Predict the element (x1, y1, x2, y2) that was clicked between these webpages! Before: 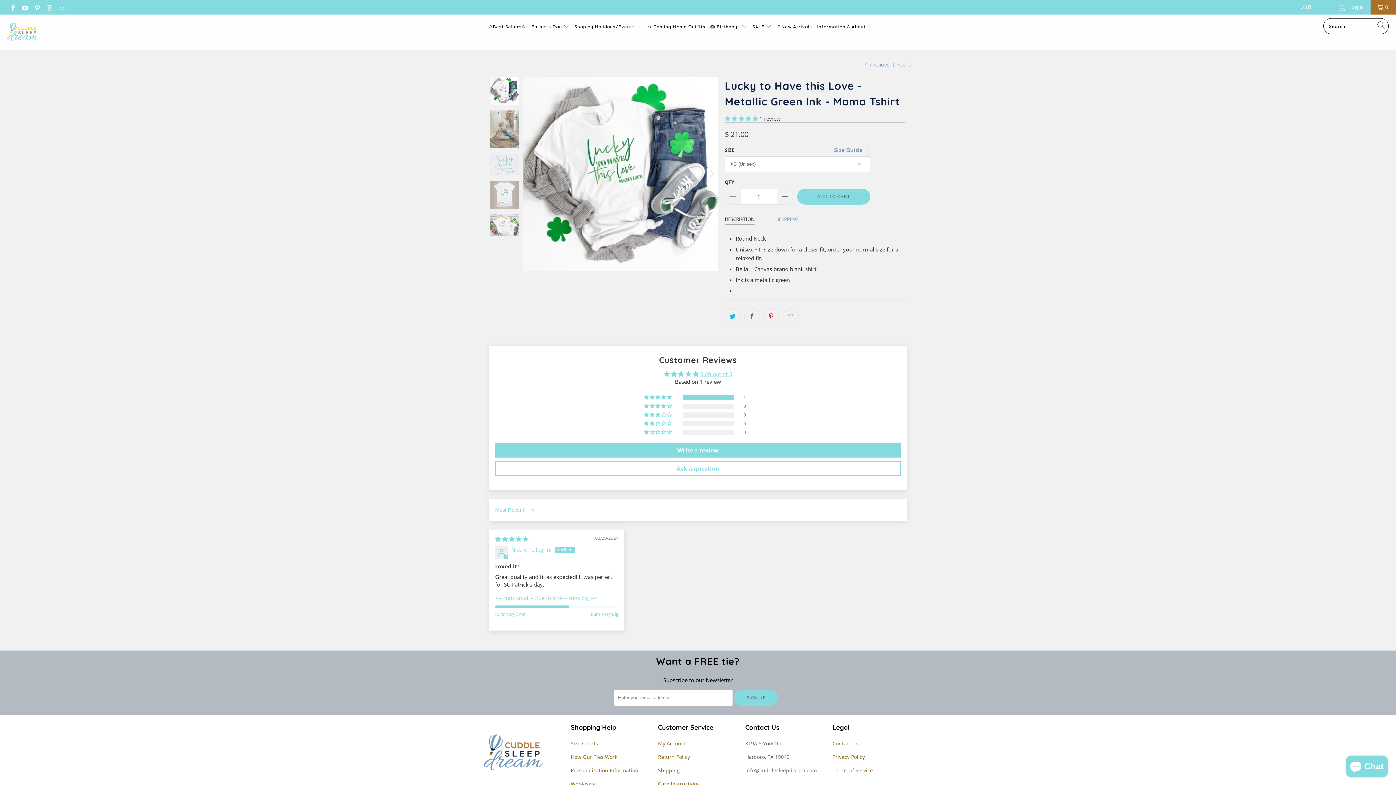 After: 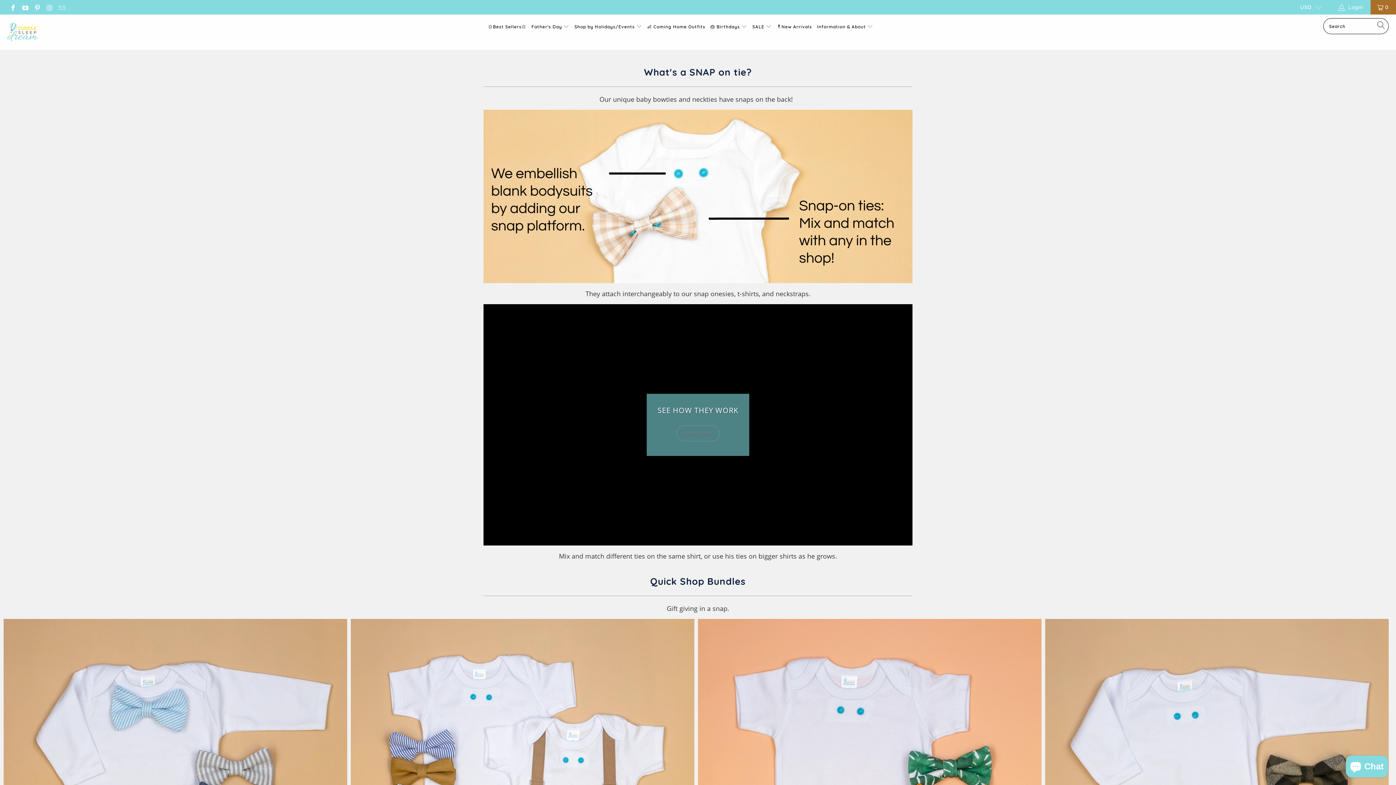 Action: bbox: (570, 753, 617, 760) label: How Our Ties Work